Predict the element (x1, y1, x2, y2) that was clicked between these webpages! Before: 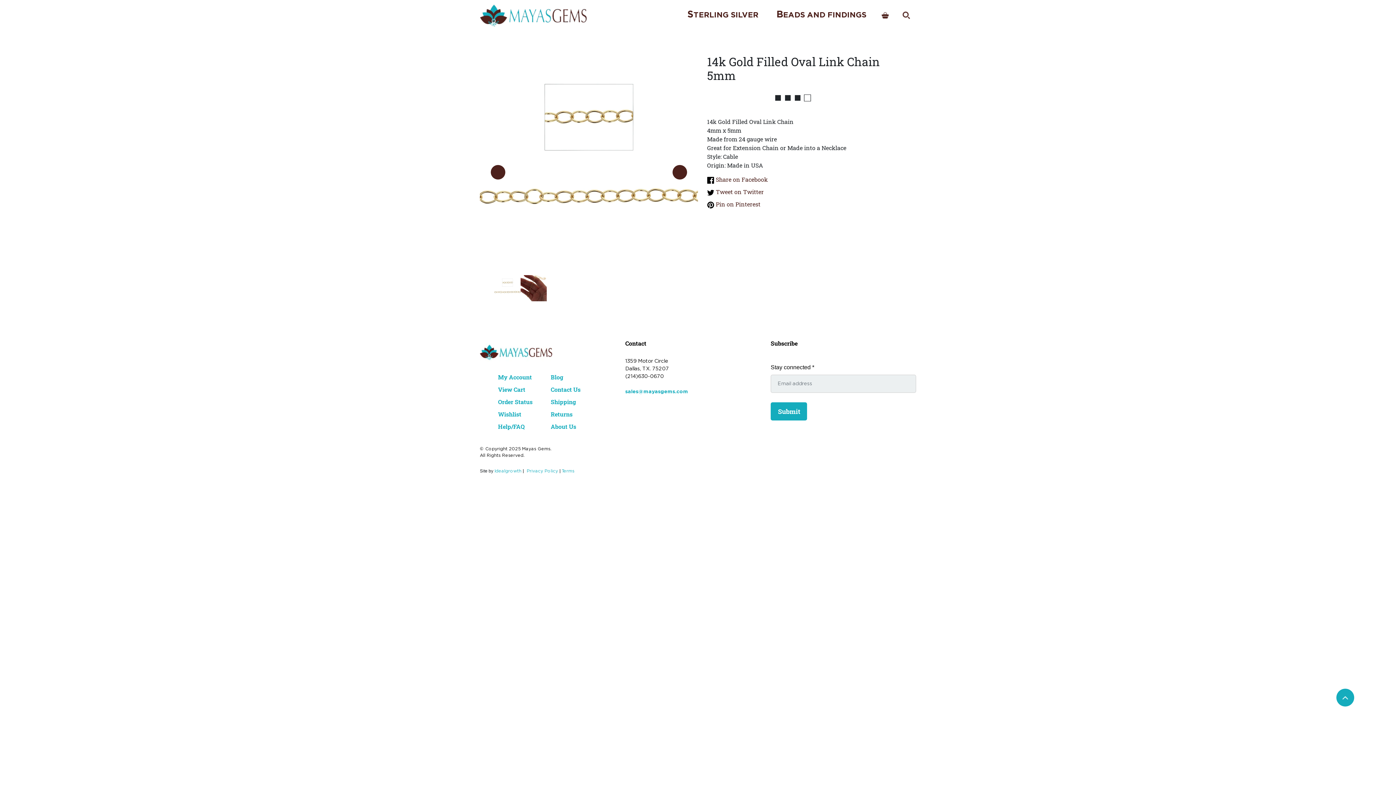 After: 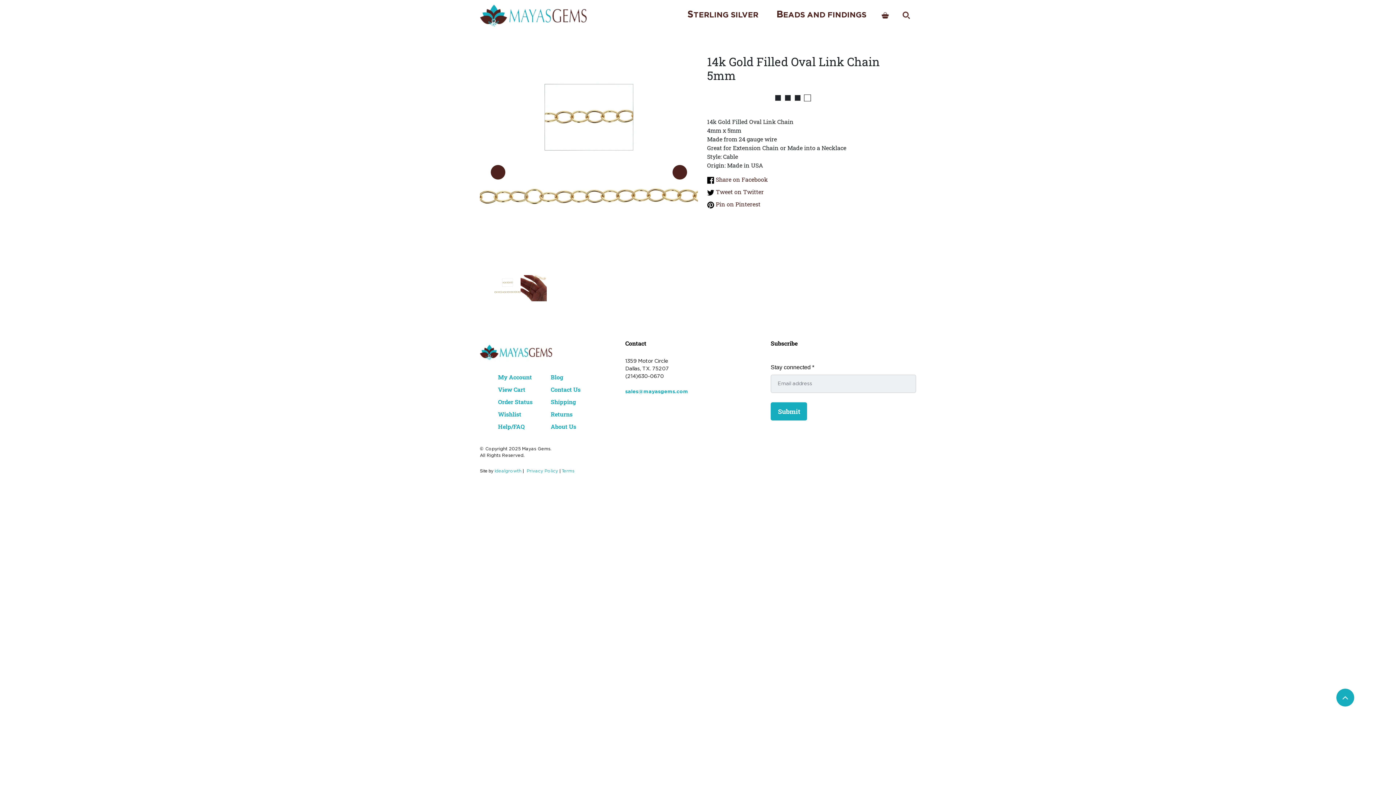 Action: bbox: (707, 200, 881, 208) label:  Pin on Pinterest